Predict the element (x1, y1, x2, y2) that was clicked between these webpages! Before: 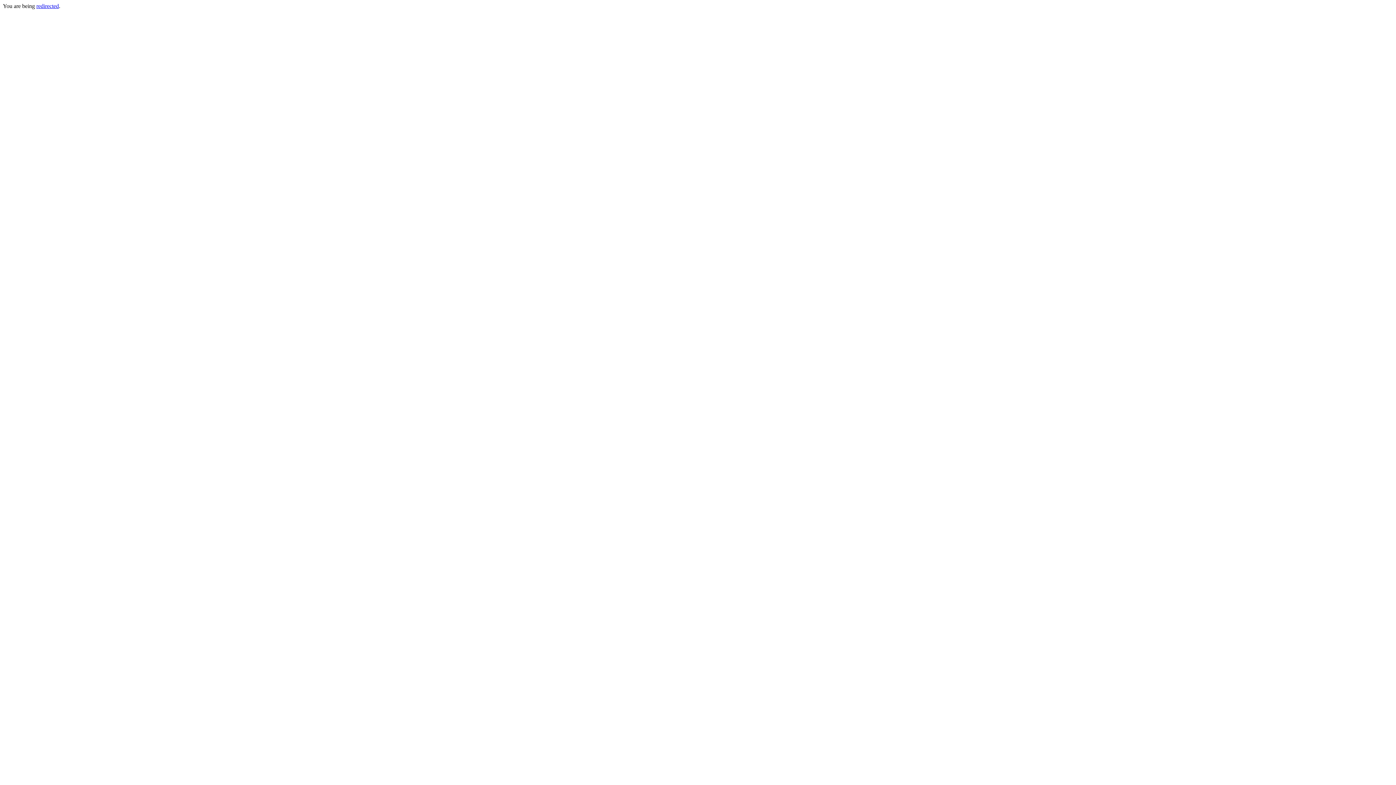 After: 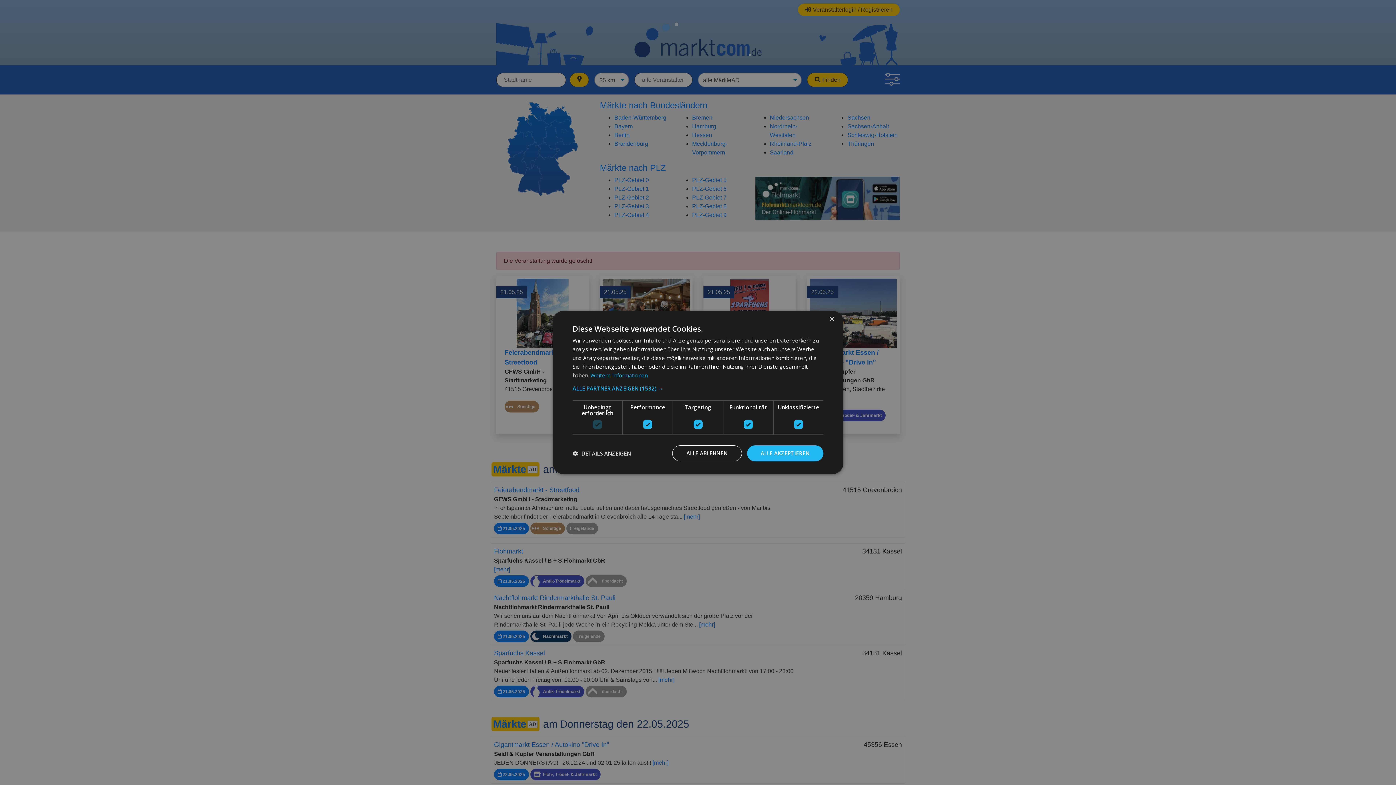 Action: label: redirected bbox: (36, 2, 58, 9)